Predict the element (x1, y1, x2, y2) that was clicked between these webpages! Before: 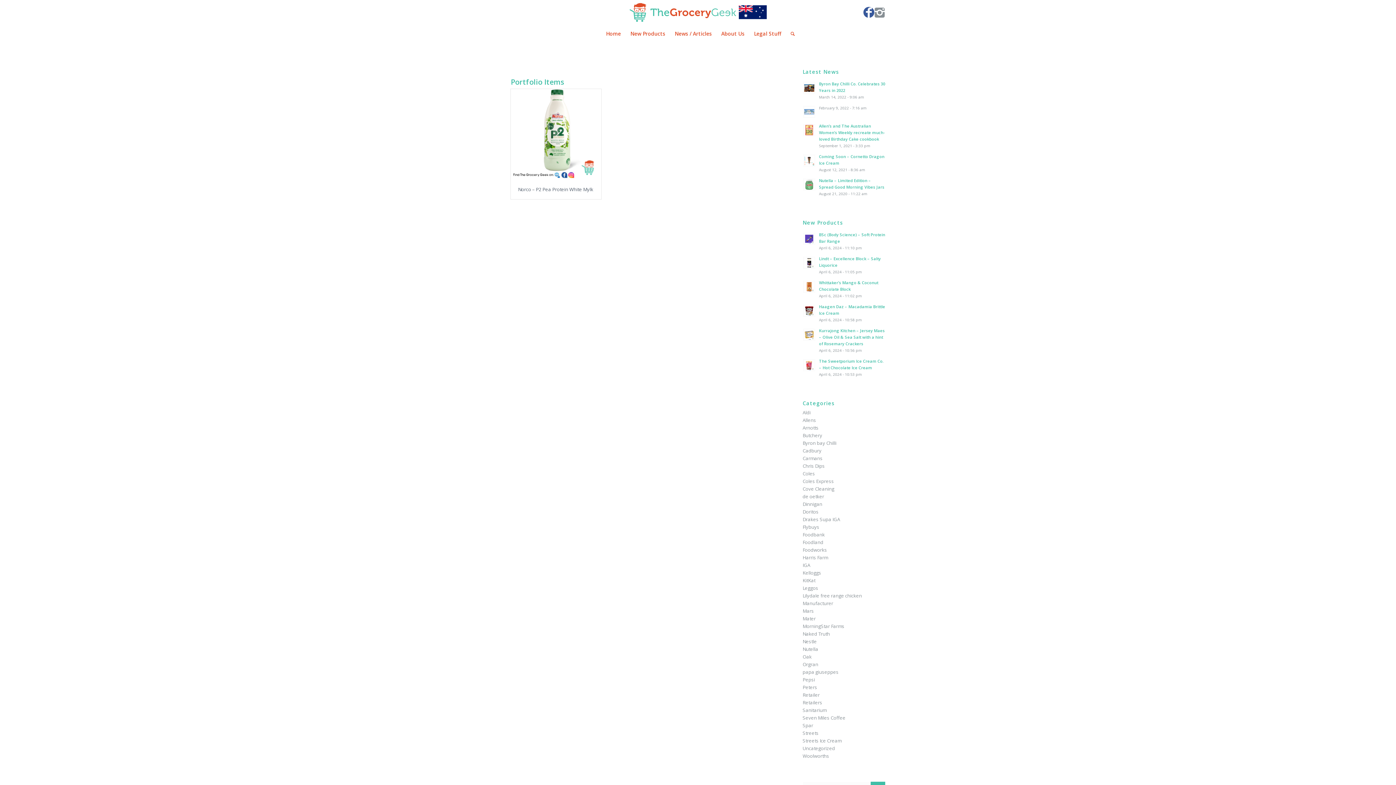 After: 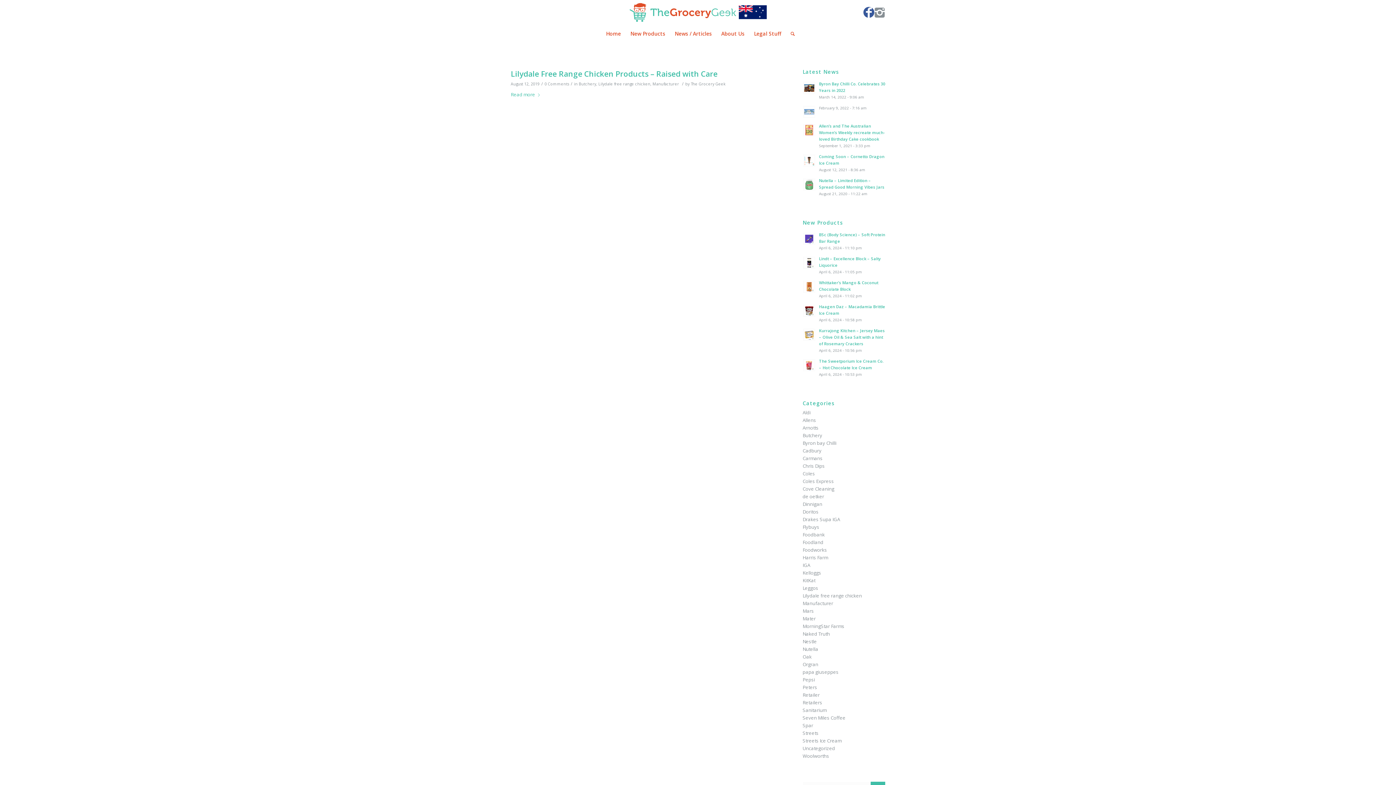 Action: bbox: (802, 592, 862, 599) label: Lilydale free range chicken